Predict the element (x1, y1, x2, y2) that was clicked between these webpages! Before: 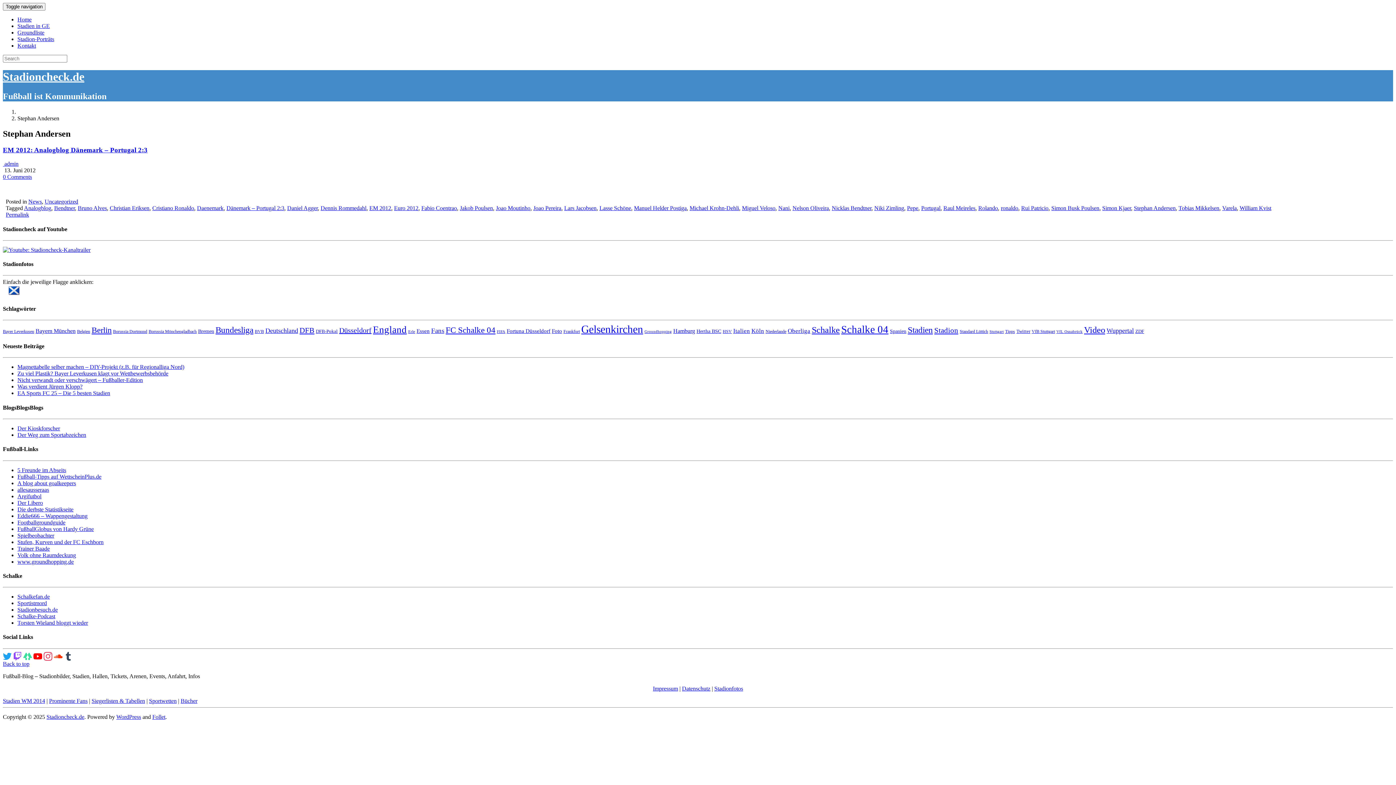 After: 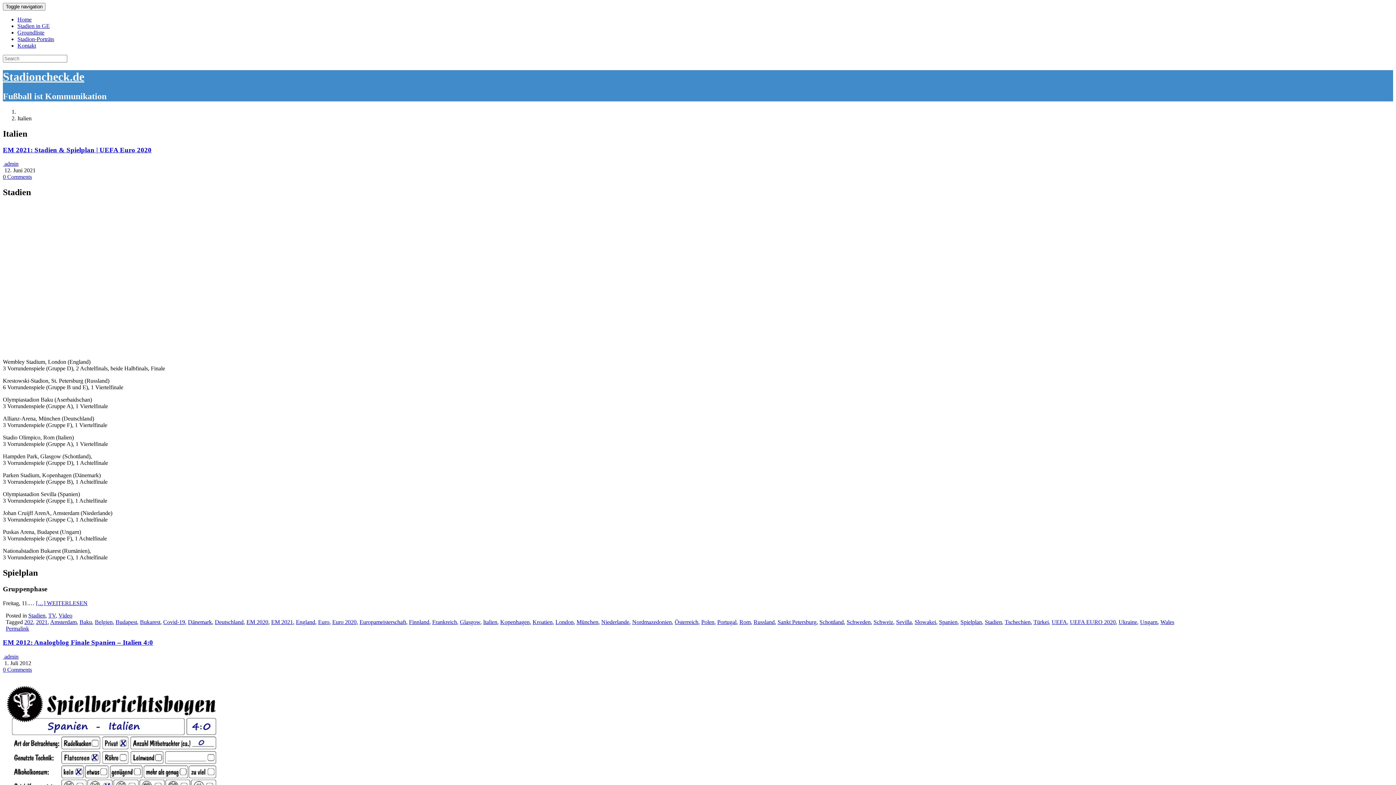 Action: label: Italien (18 Einträge) bbox: (733, 327, 750, 334)